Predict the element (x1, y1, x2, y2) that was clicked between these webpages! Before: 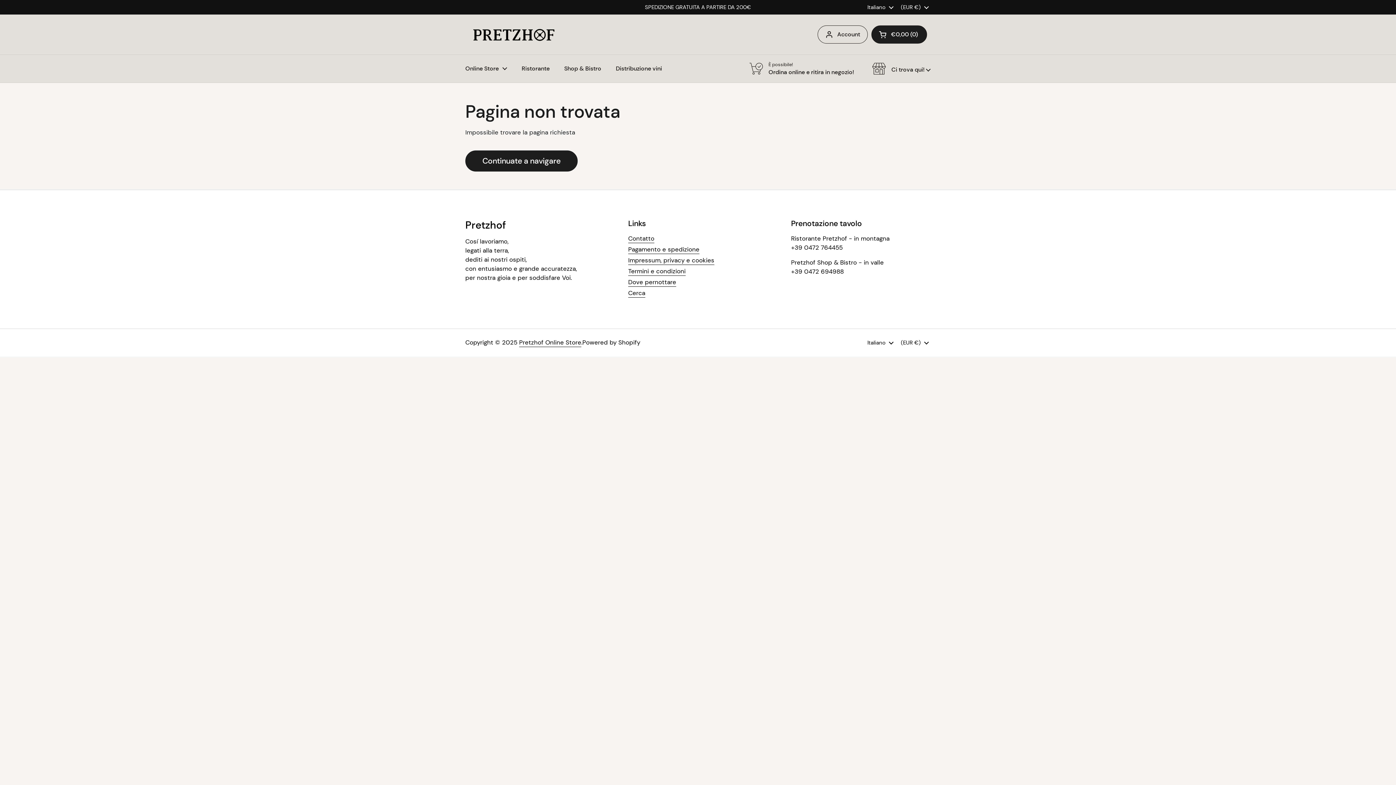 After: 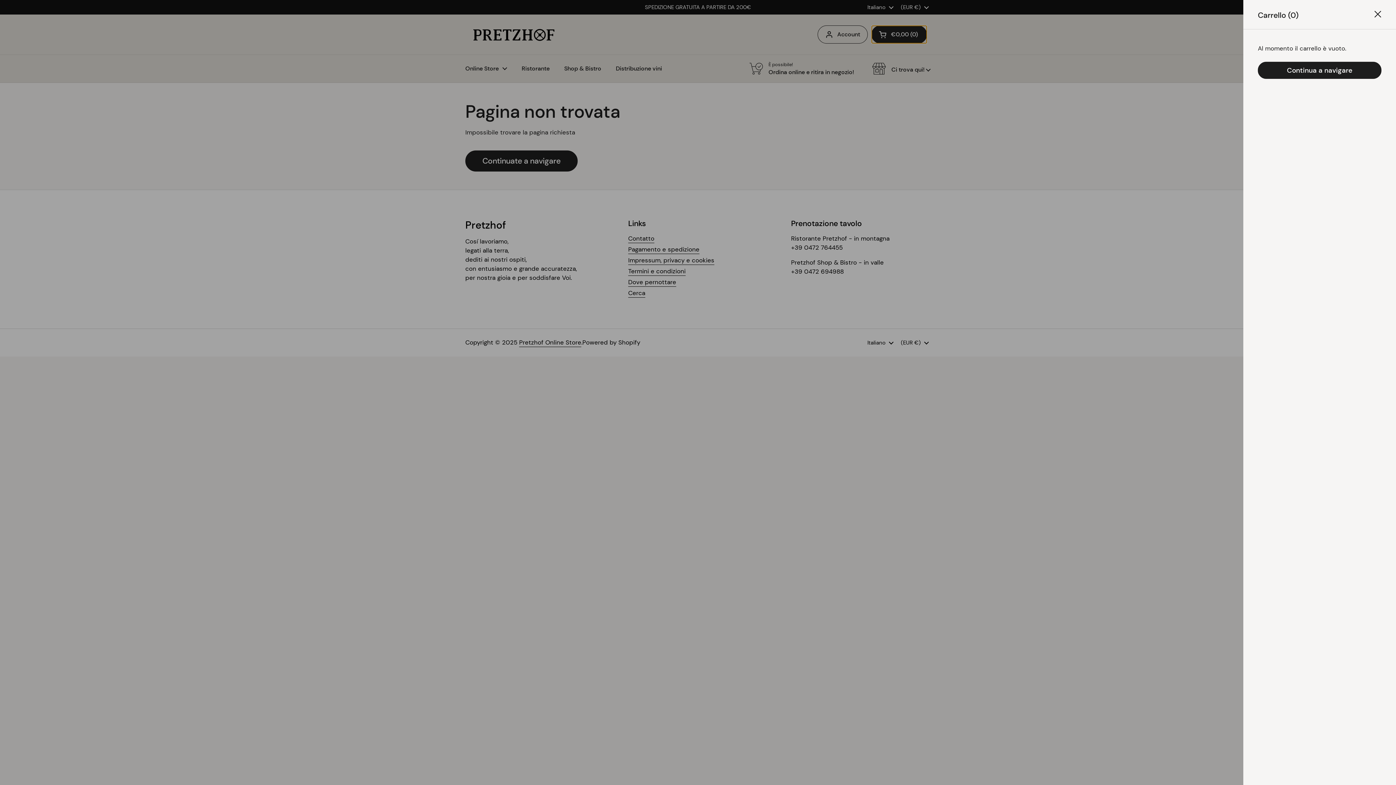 Action: label: Apri carrello
€0,00
0 bbox: (871, 25, 927, 43)